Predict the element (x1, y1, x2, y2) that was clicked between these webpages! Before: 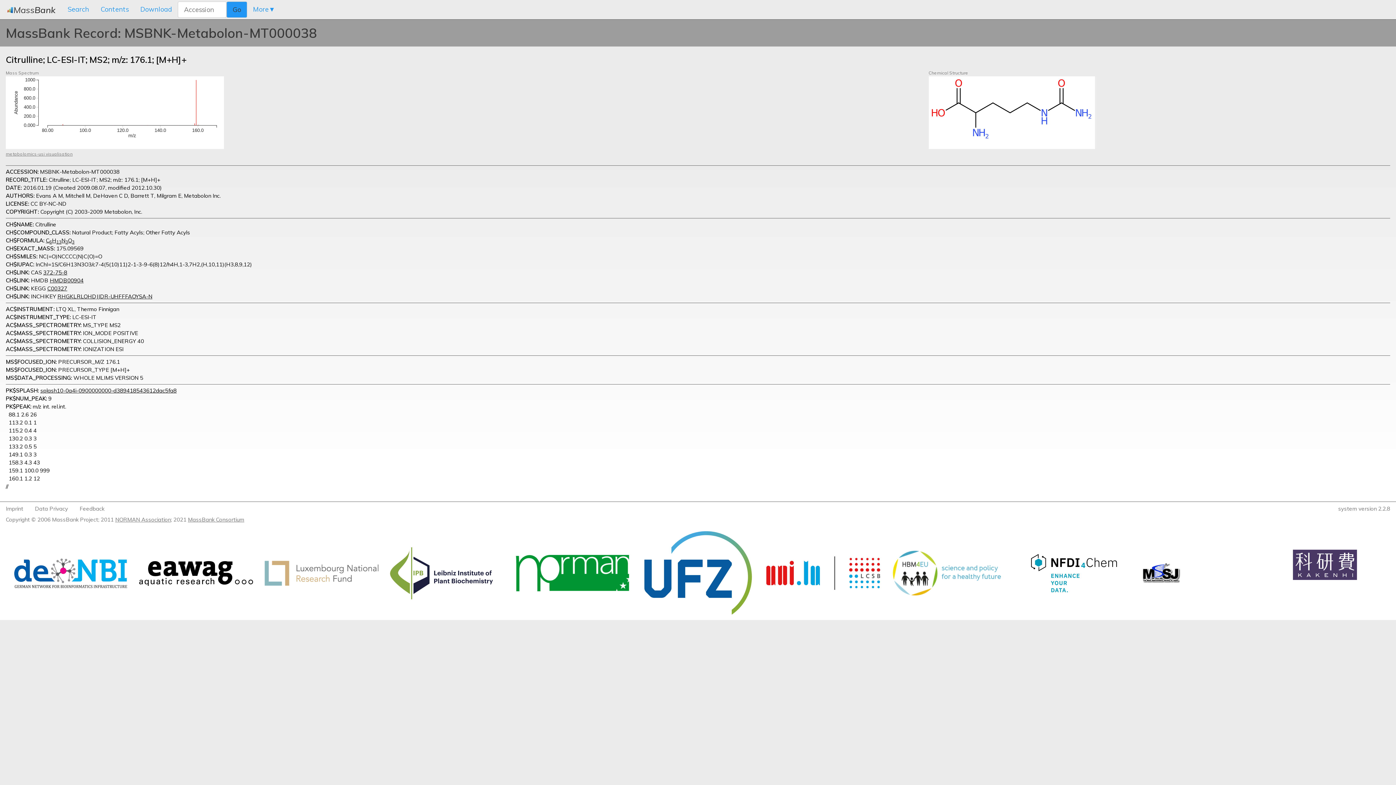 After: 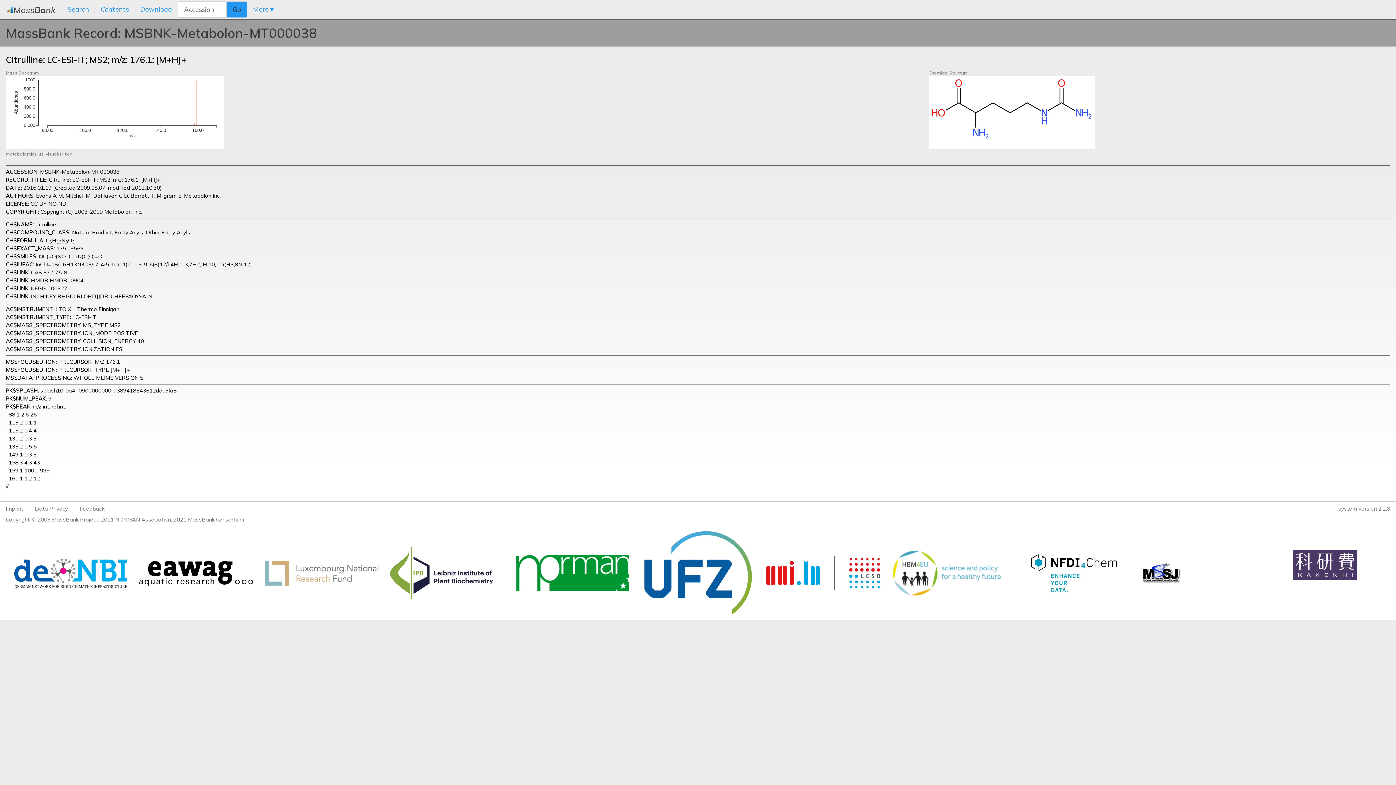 Action: bbox: (49, 277, 83, 284) label: HMDB00904